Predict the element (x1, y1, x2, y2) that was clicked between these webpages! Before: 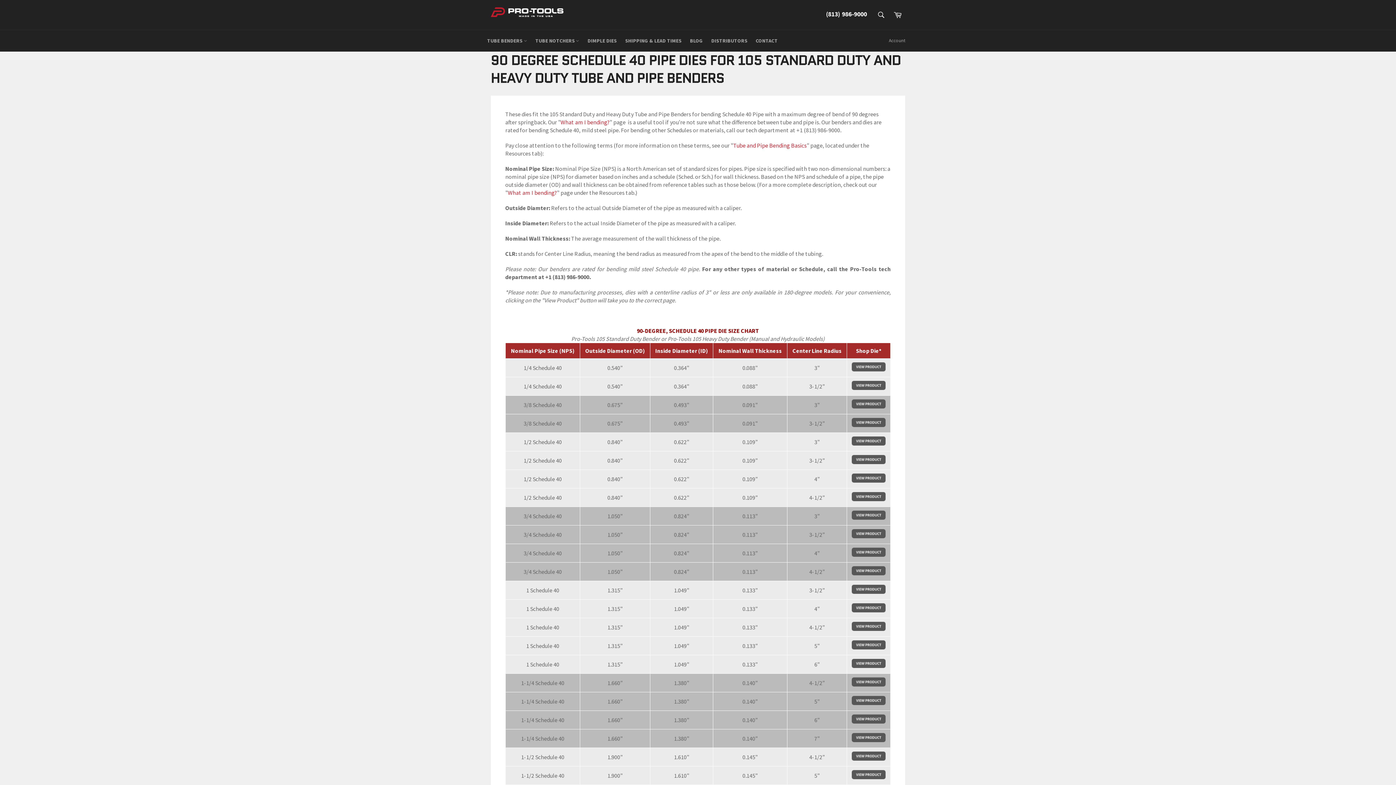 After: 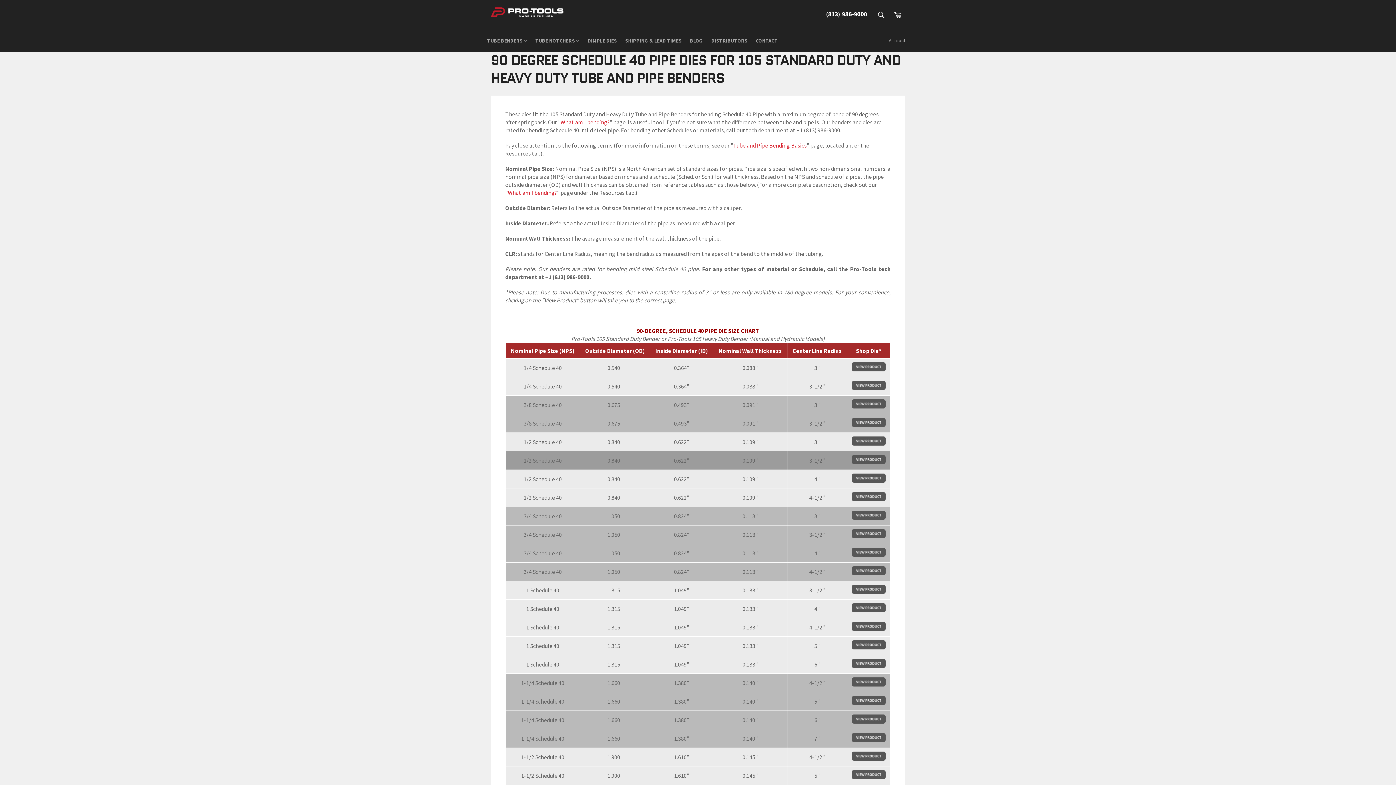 Action: bbox: (852, 458, 885, 465)